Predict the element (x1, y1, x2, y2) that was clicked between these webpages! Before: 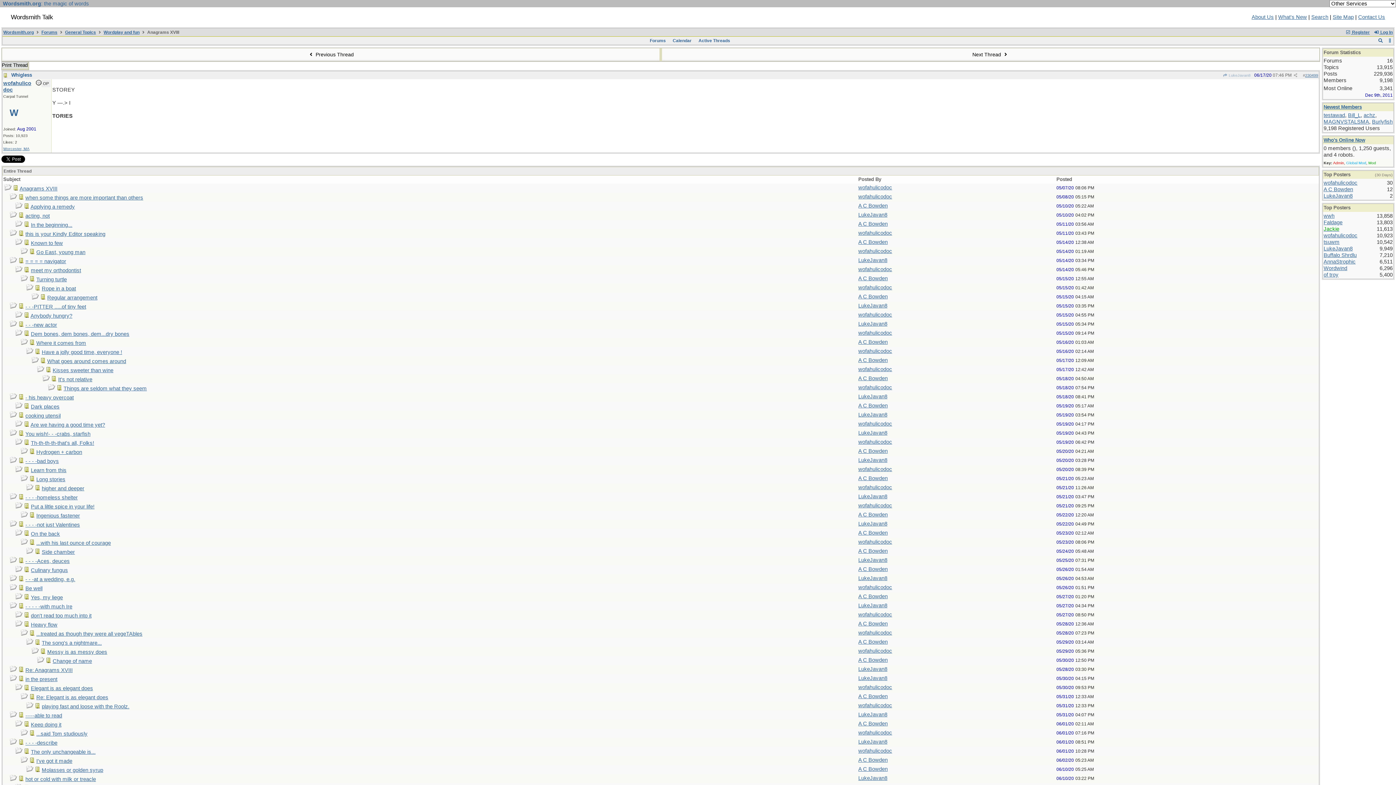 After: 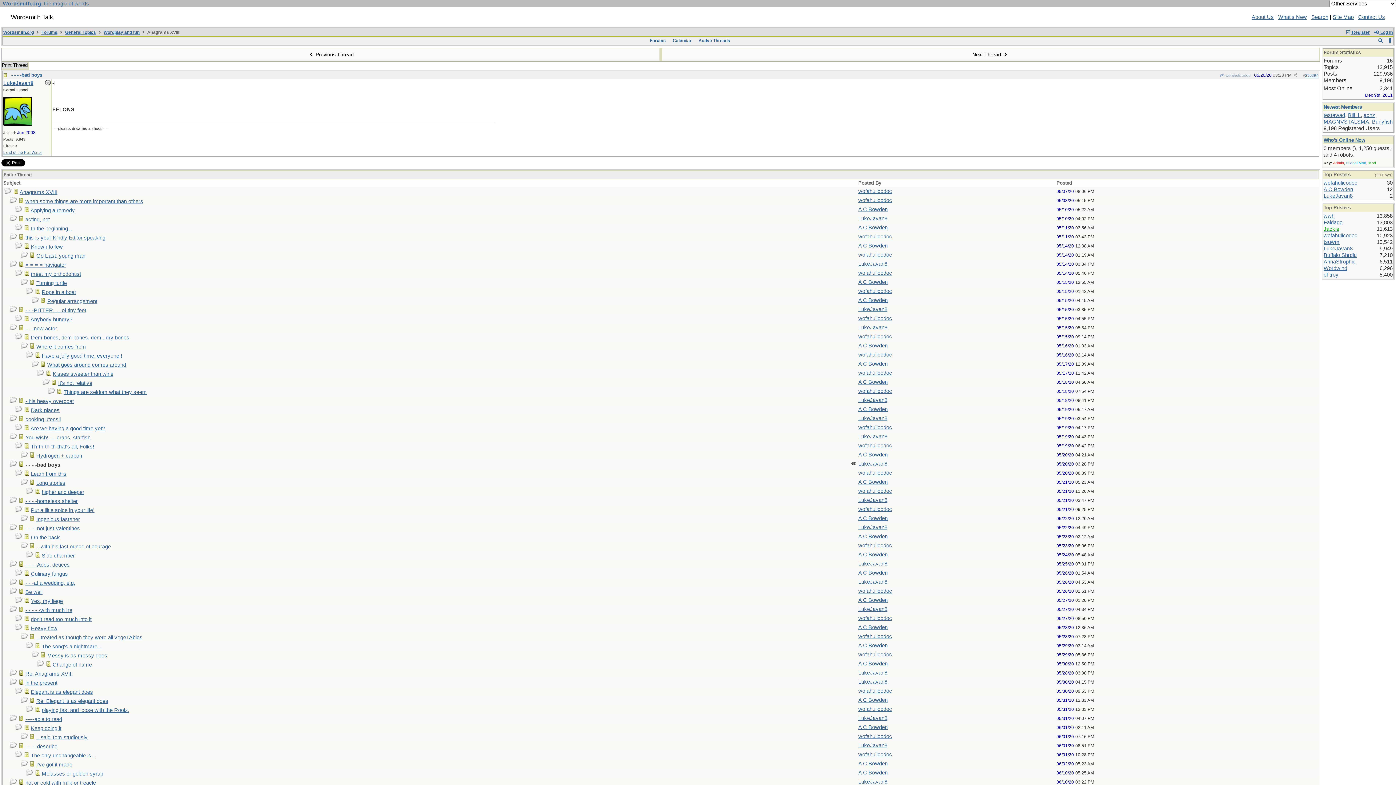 Action: bbox: (25, 458, 58, 464) label: - - - -bad boys